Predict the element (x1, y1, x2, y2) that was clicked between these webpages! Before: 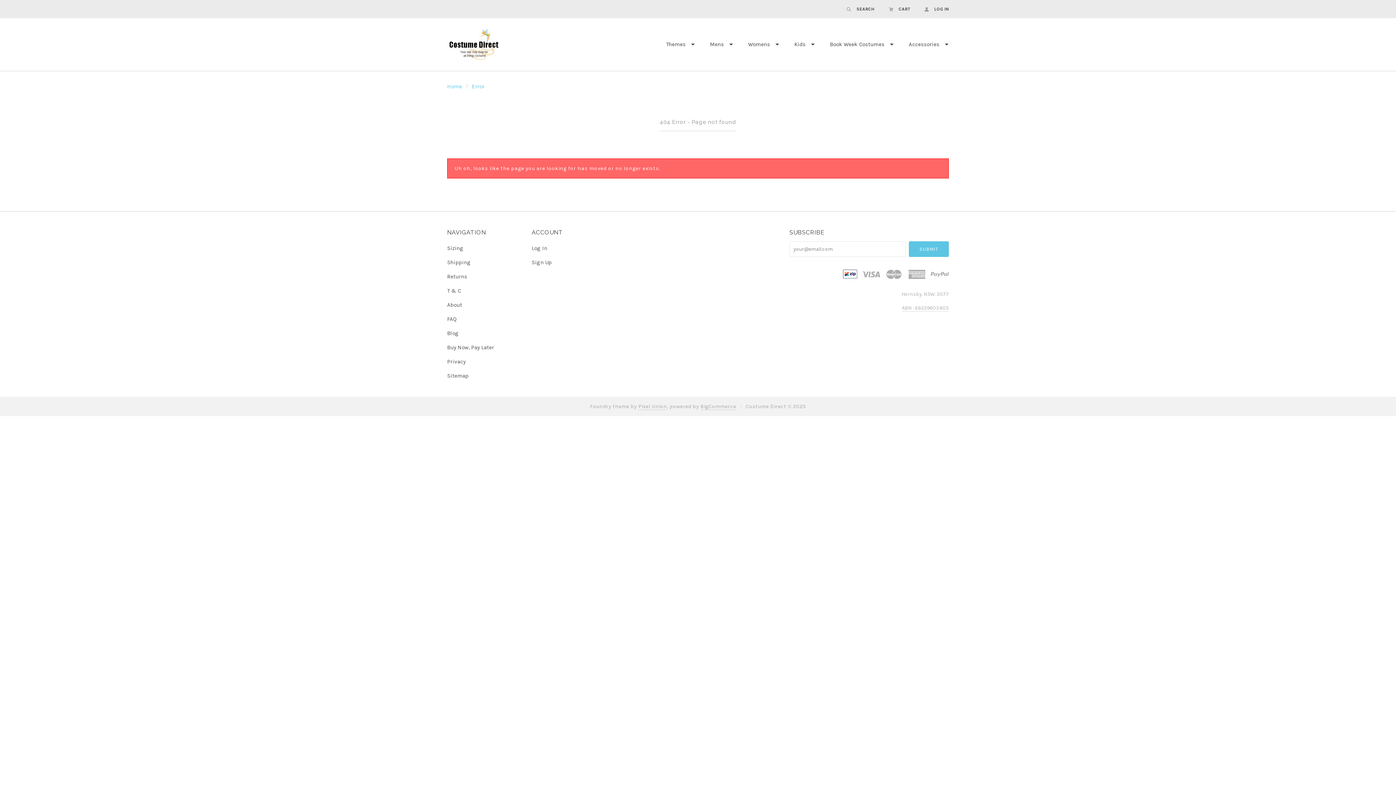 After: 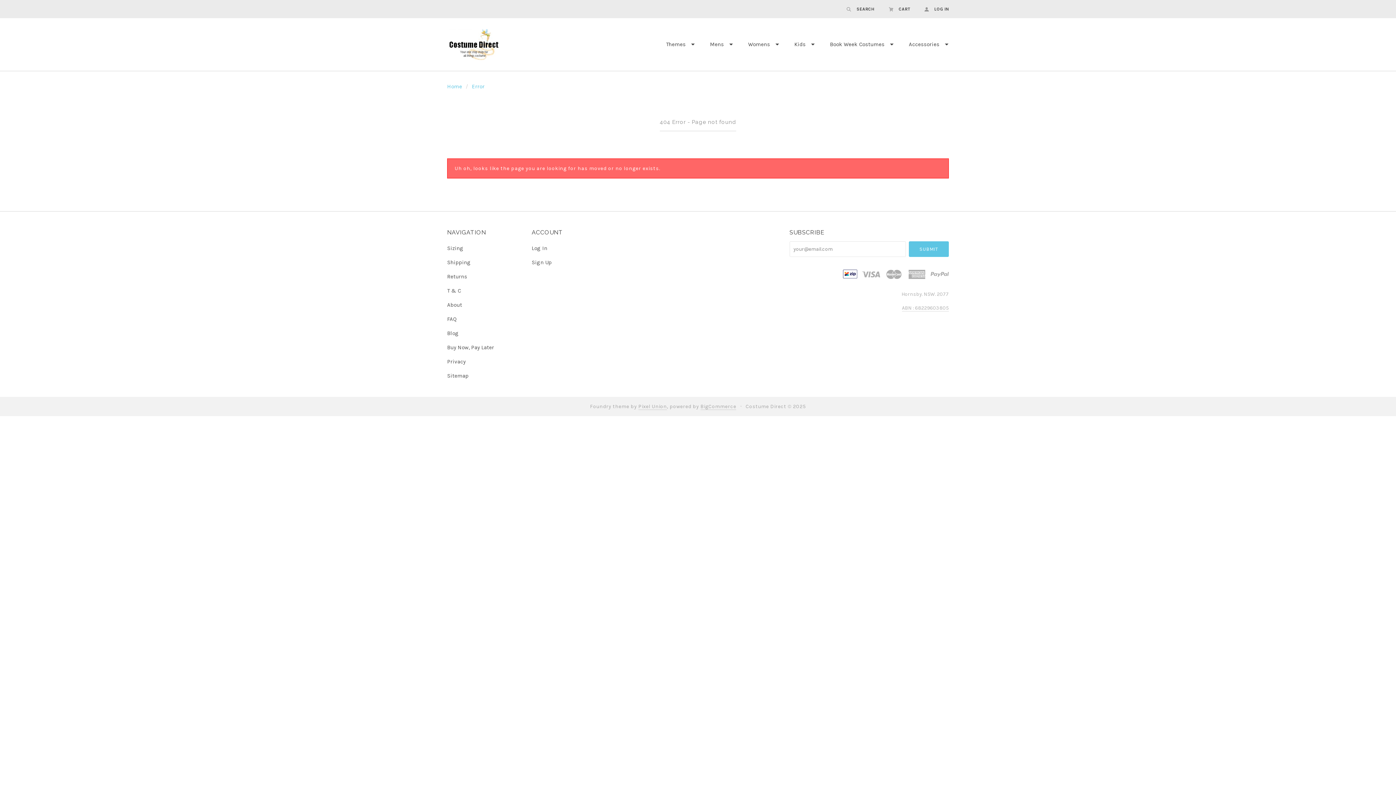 Action: label: Error bbox: (472, 83, 484, 89)